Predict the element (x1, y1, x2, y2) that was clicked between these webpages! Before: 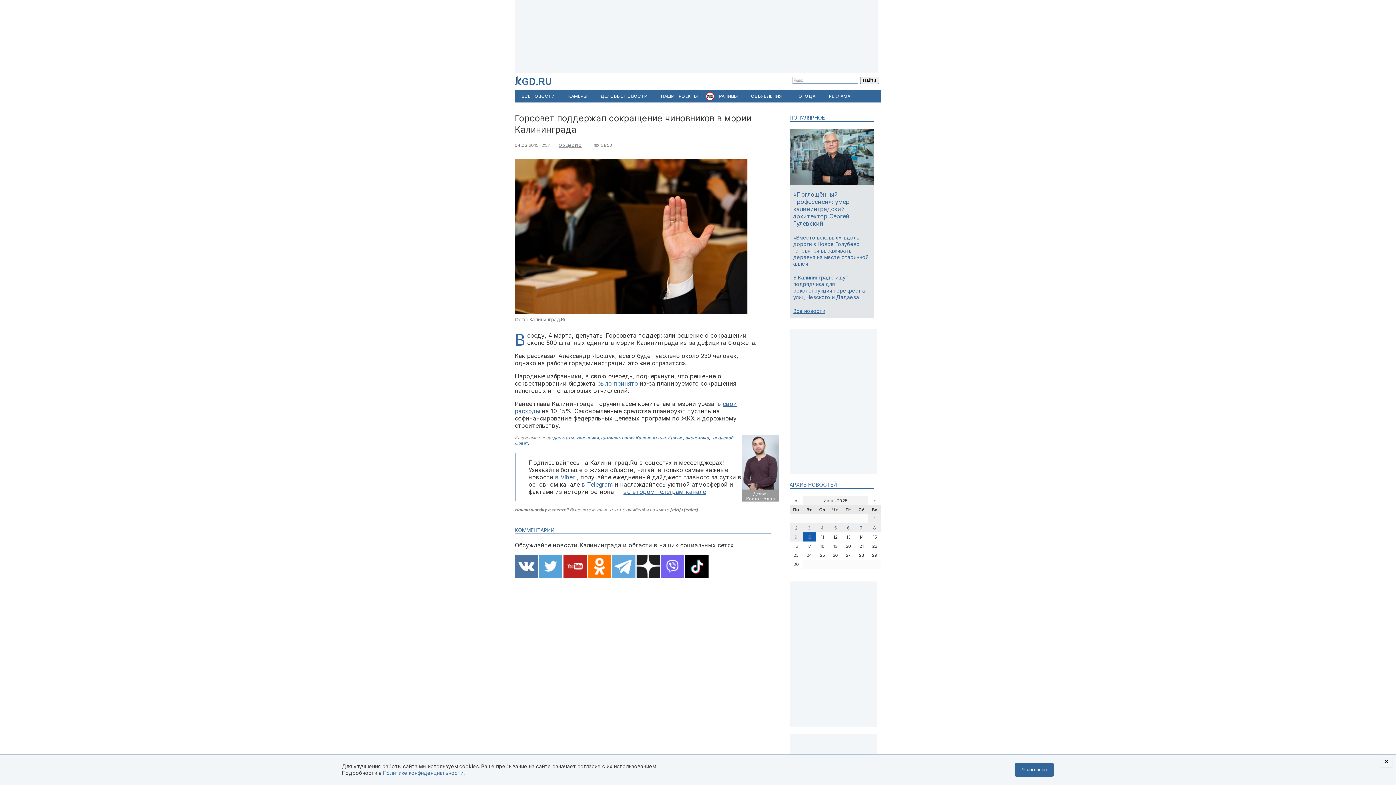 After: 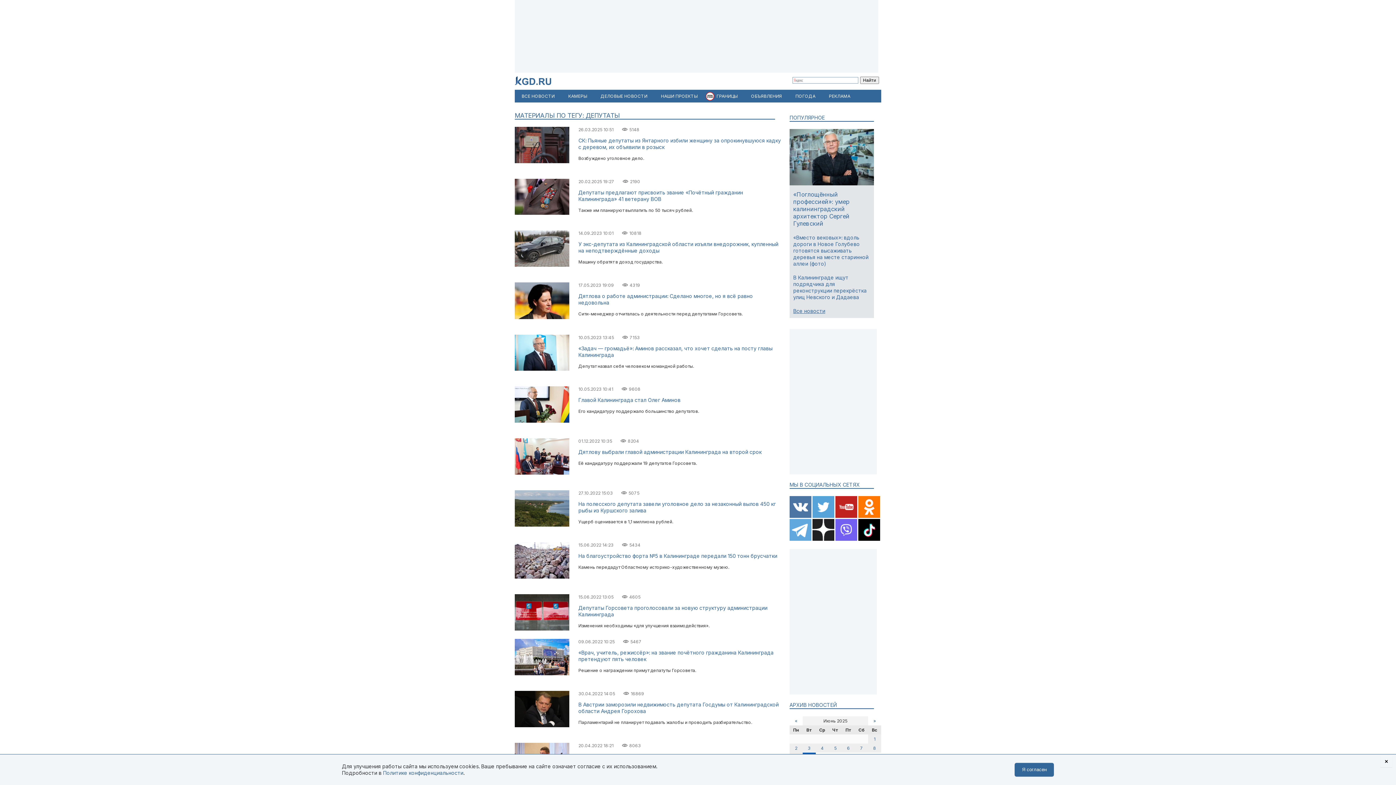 Action: bbox: (553, 435, 573, 440) label: депутаты